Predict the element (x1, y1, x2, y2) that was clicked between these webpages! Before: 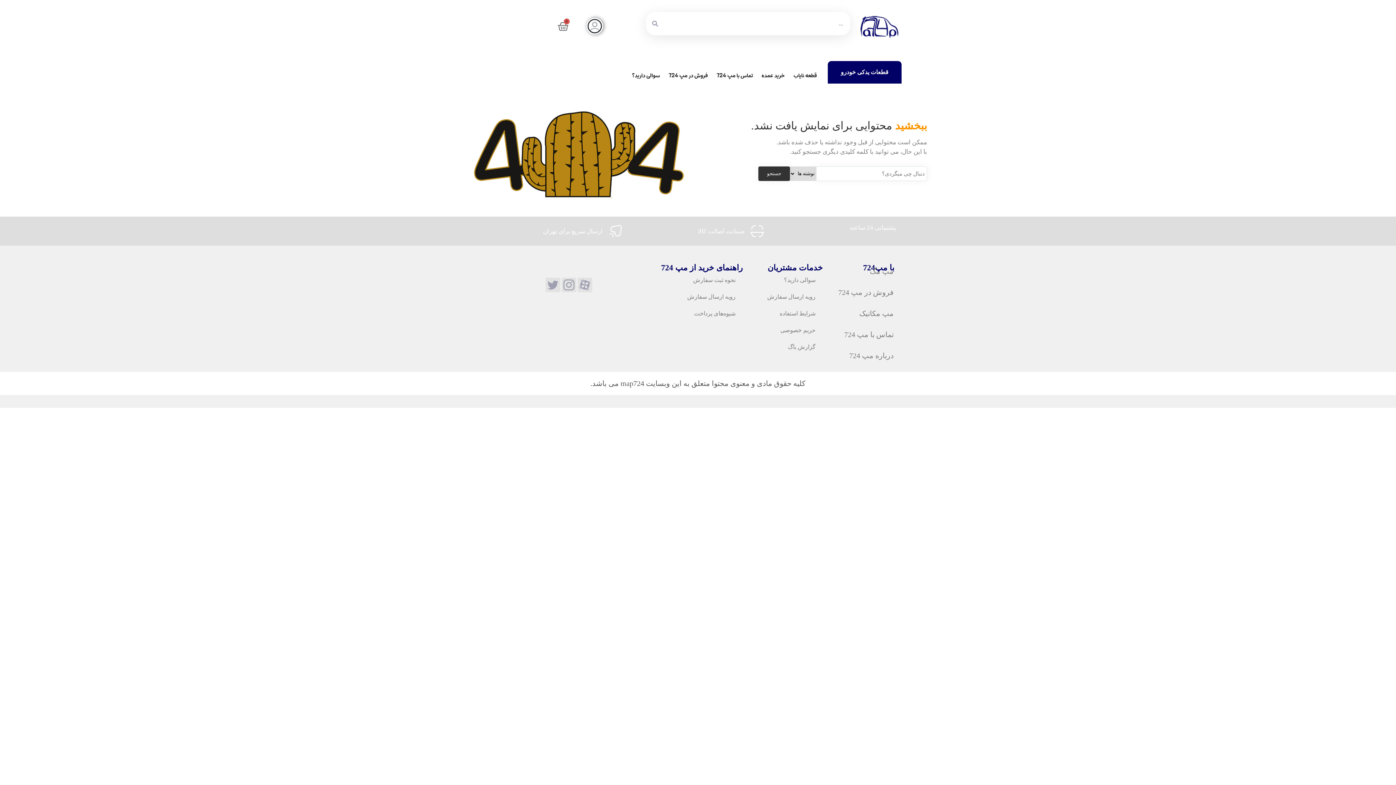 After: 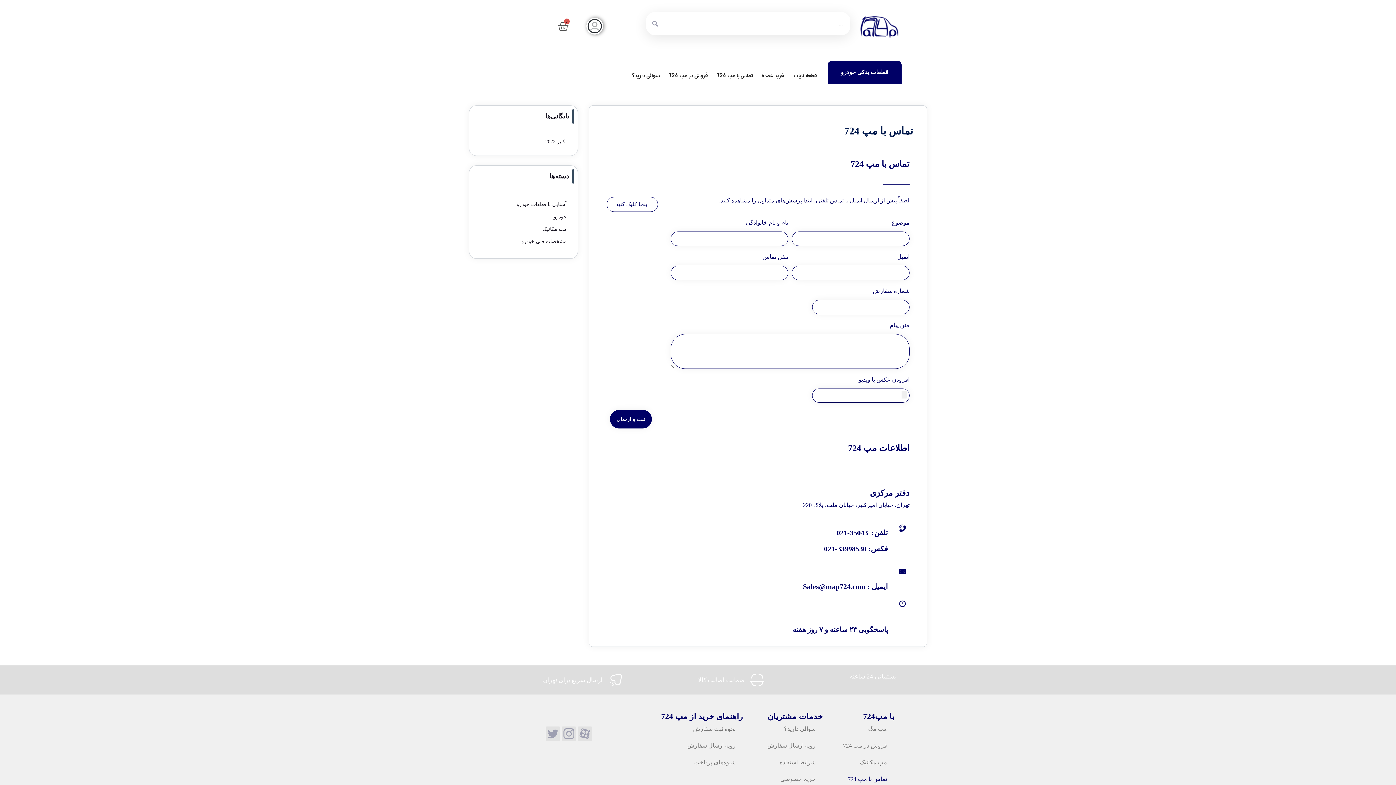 Action: bbox: (835, 324, 902, 345) label: تماس با مپ 724